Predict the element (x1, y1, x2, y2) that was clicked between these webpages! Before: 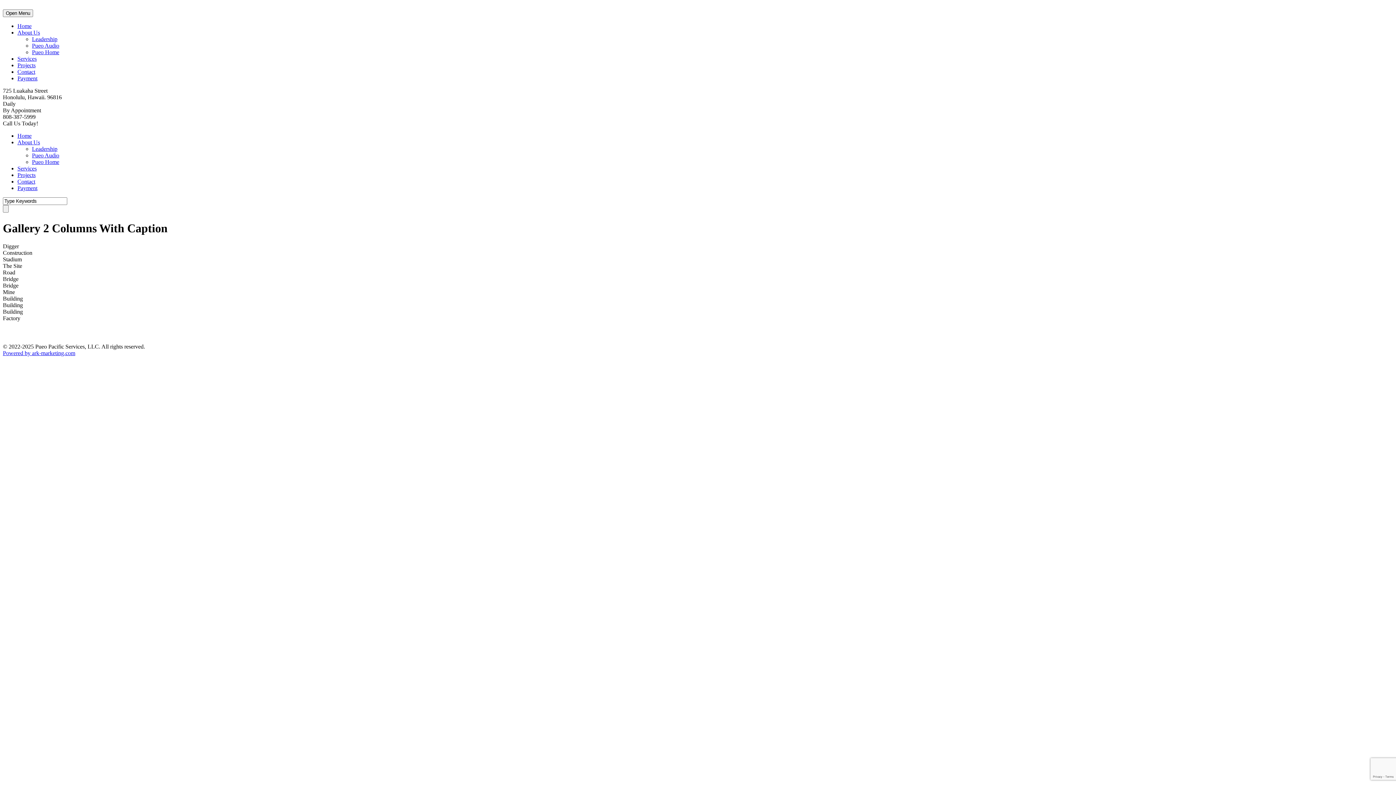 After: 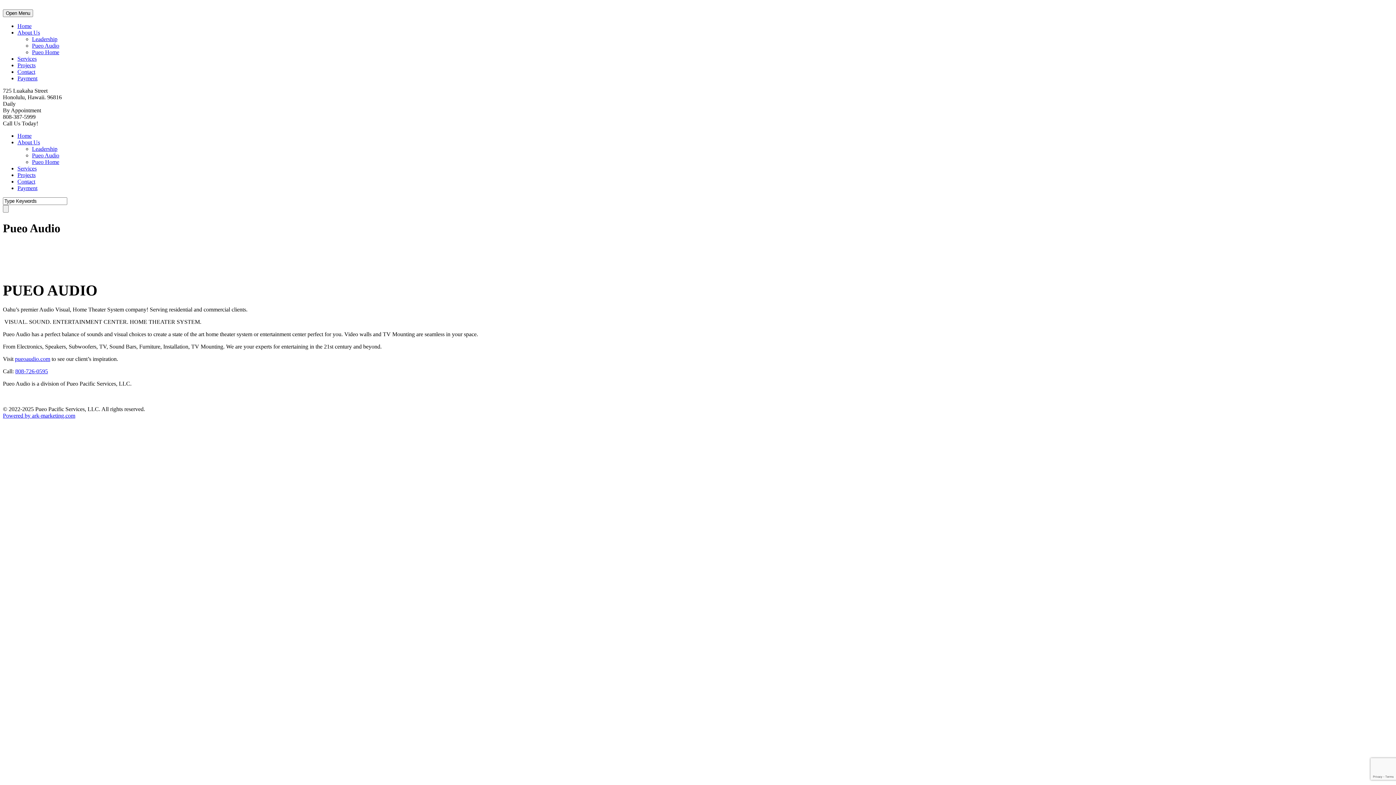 Action: label: Pueo Audio bbox: (32, 42, 59, 48)